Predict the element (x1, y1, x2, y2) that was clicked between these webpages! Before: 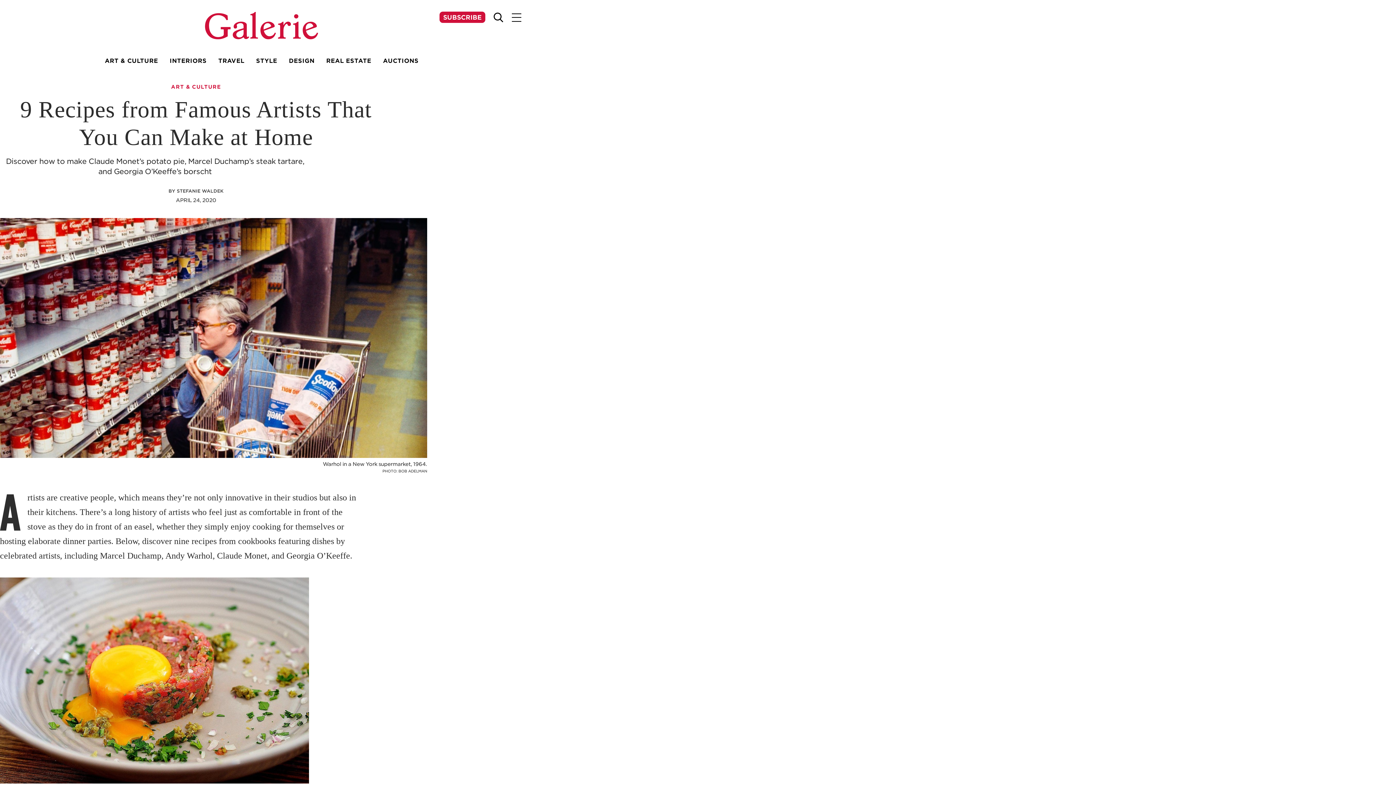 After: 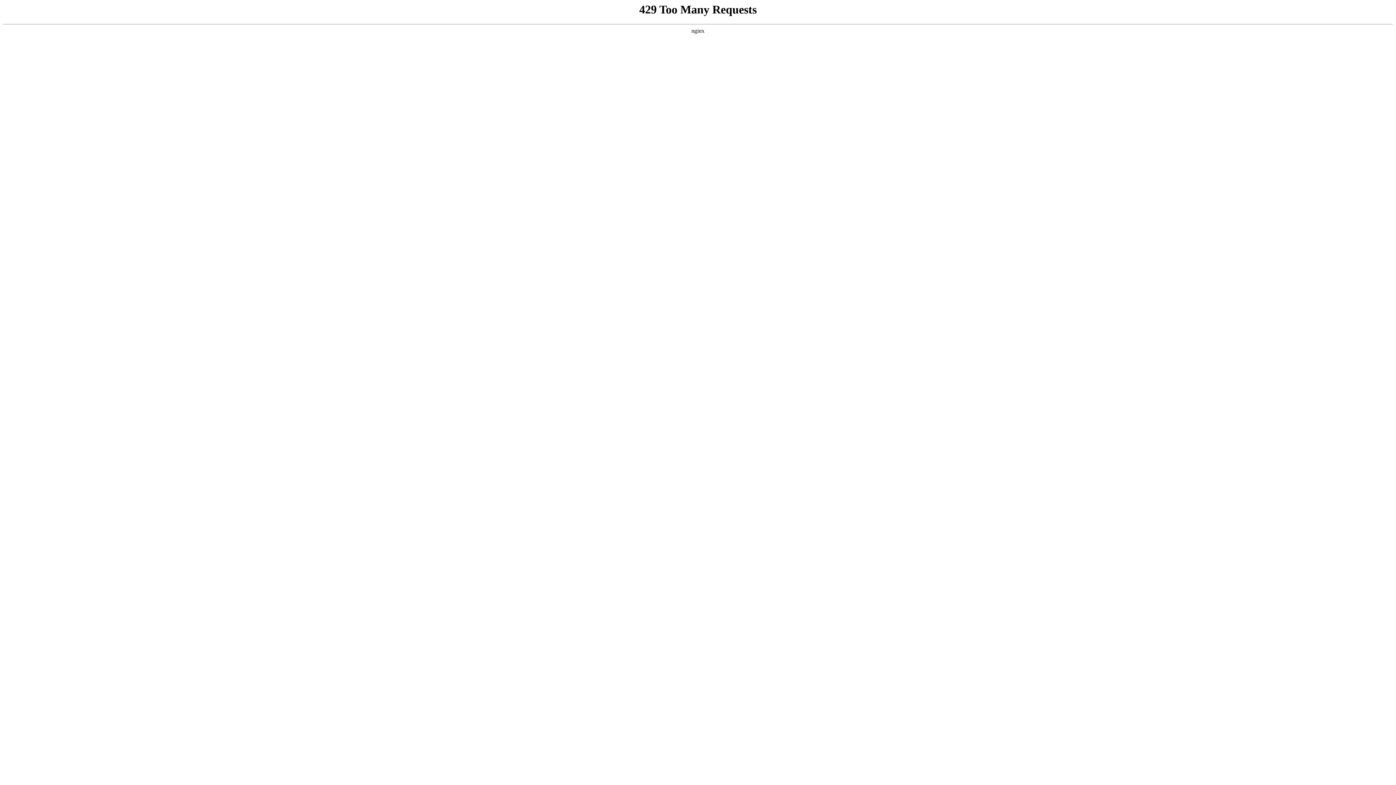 Action: label: REAL ESTATE bbox: (326, 54, 371, 67)